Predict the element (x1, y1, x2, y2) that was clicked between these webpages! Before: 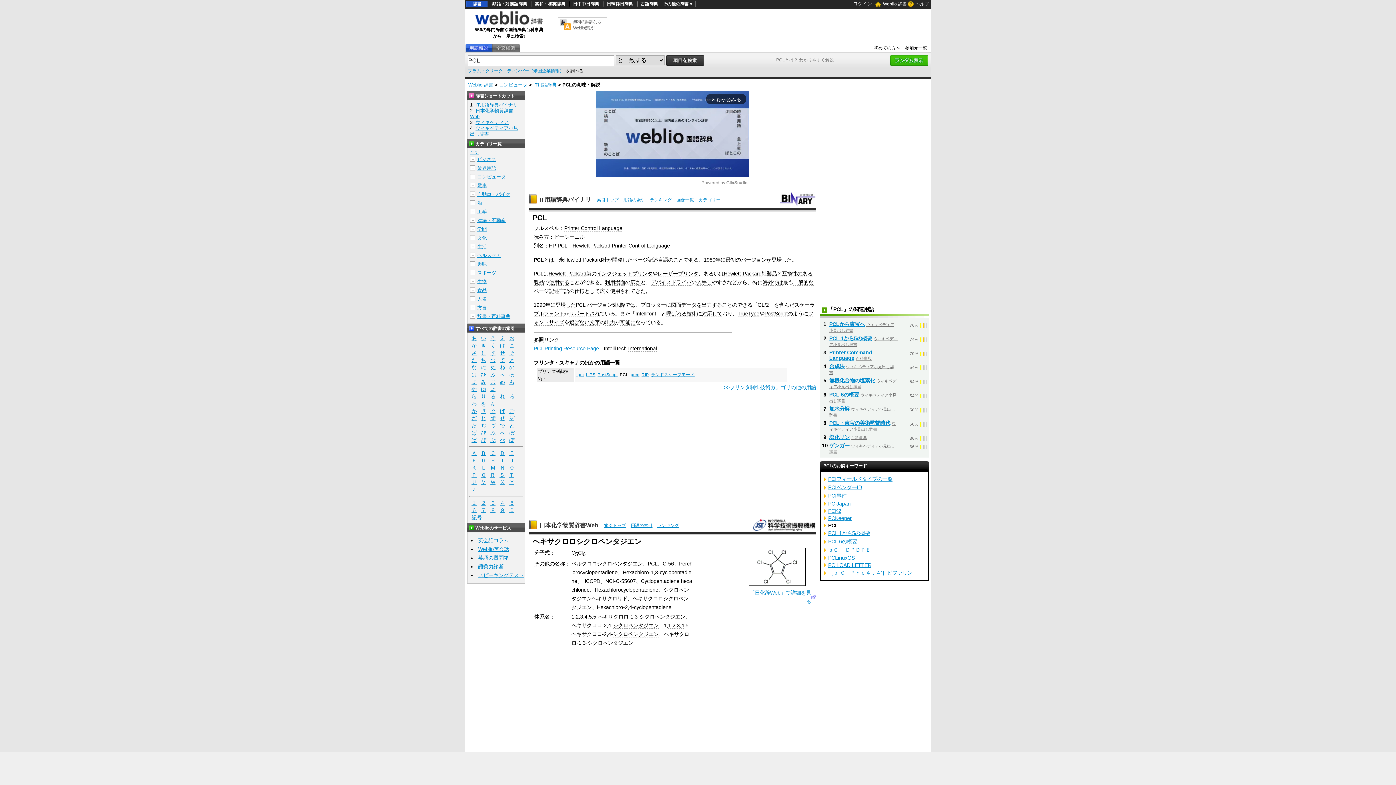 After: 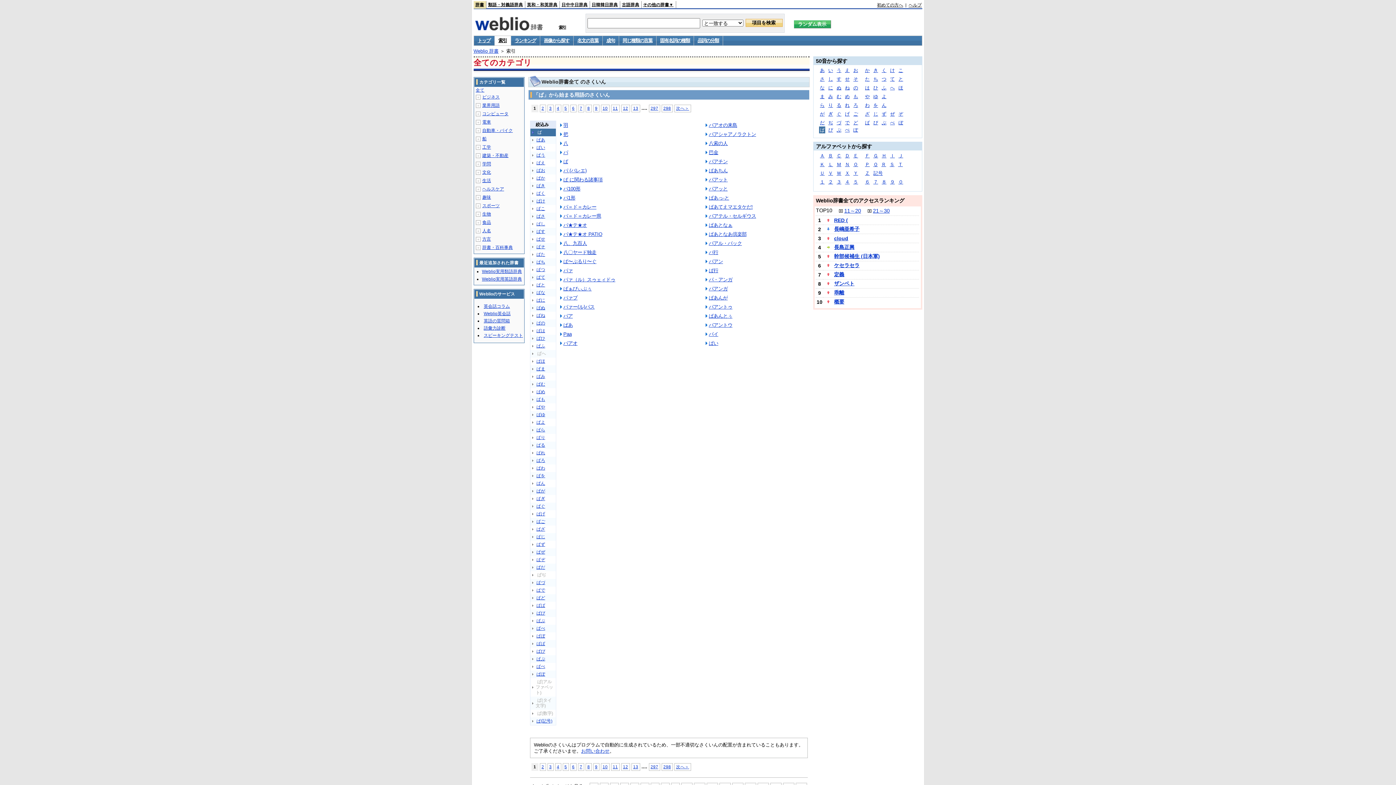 Action: label: ぱ bbox: (469, 437, 478, 443)